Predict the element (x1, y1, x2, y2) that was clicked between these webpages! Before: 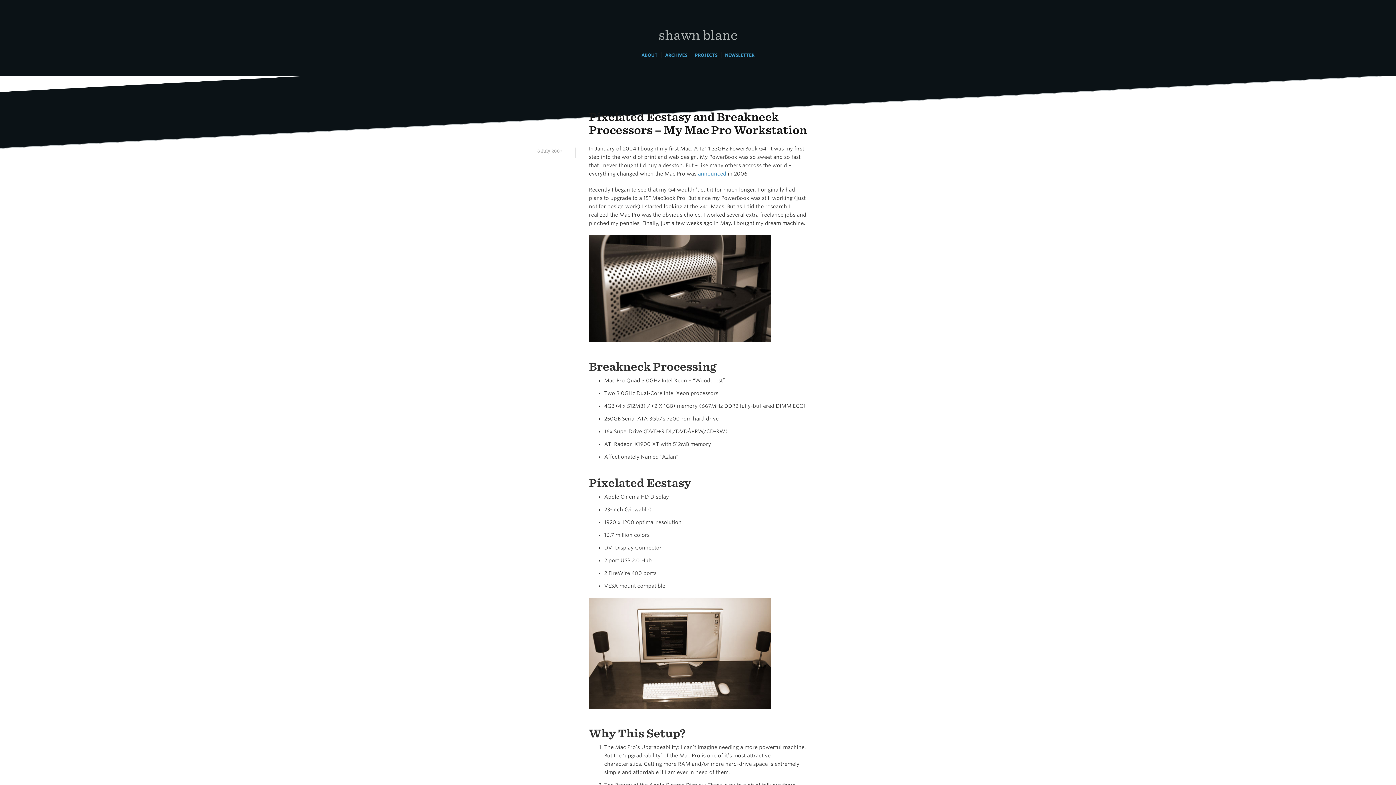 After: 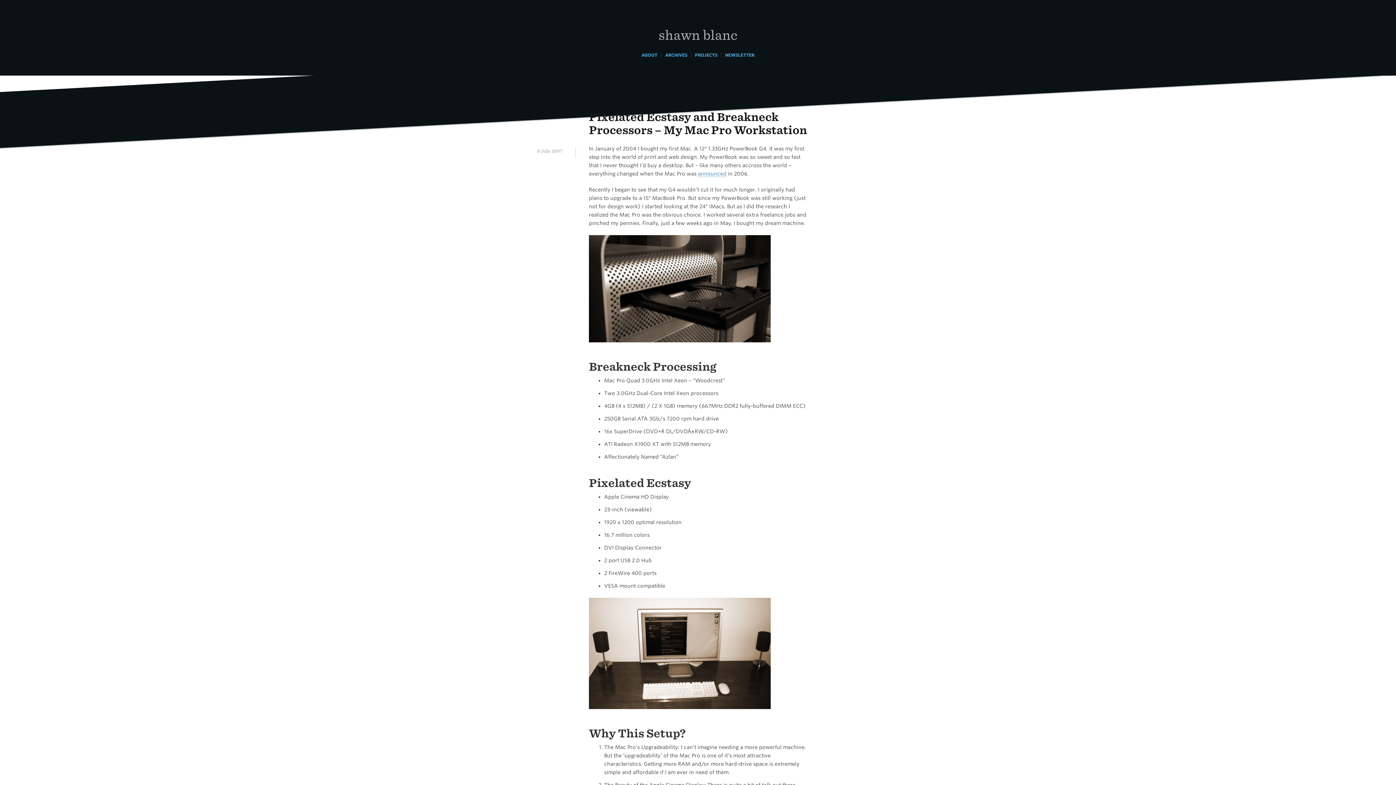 Action: bbox: (537, 148, 562, 153) label: 6 July 2007